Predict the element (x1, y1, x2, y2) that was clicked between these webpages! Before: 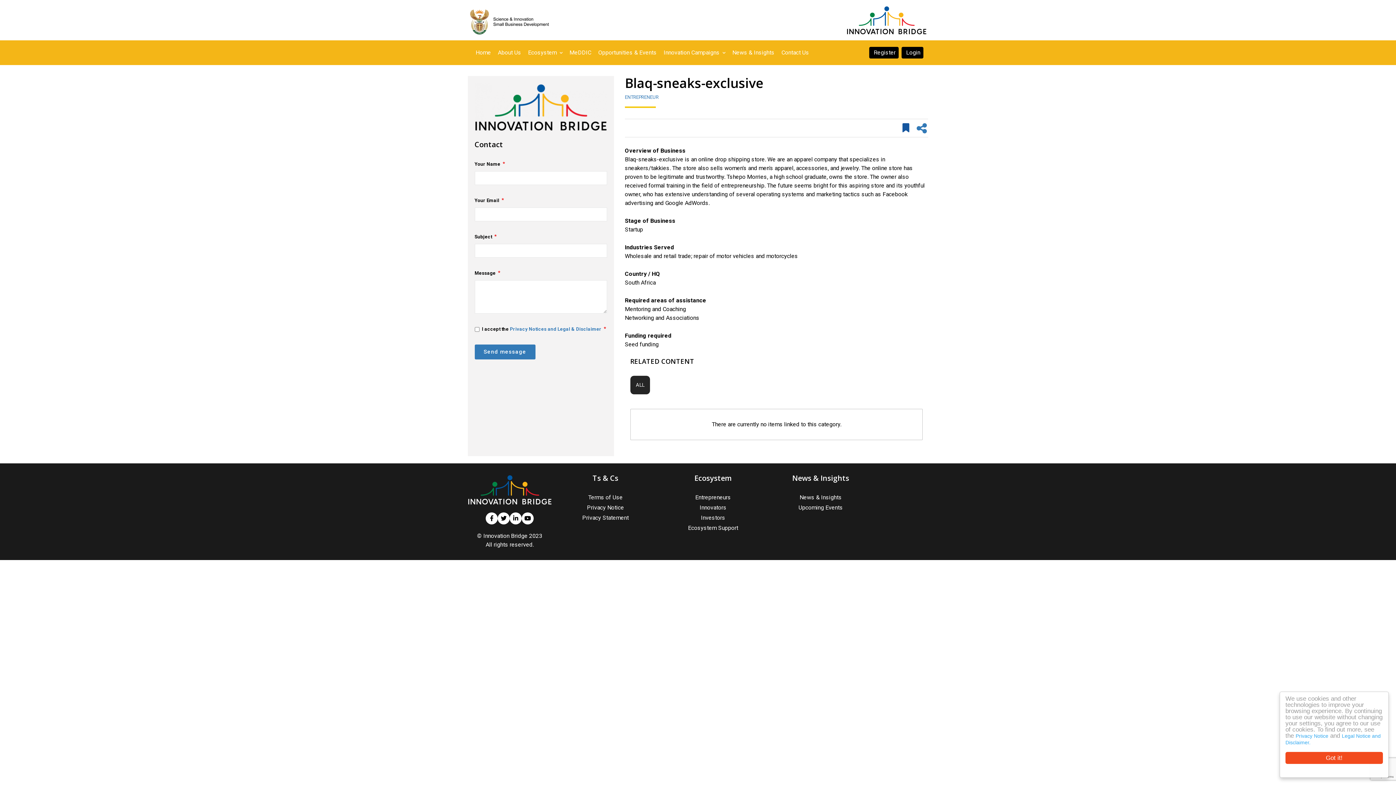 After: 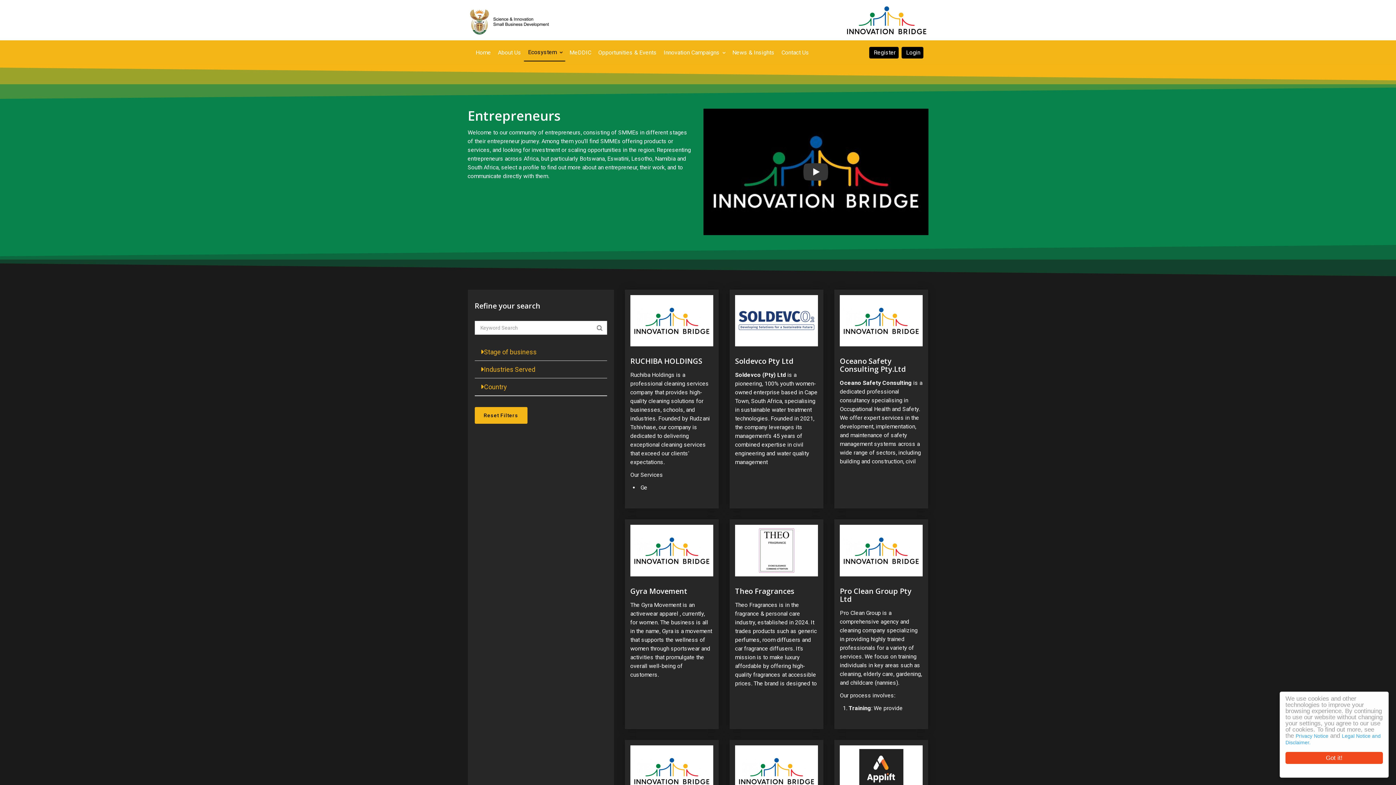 Action: label: ENTREPRENEUR bbox: (625, 94, 658, 99)